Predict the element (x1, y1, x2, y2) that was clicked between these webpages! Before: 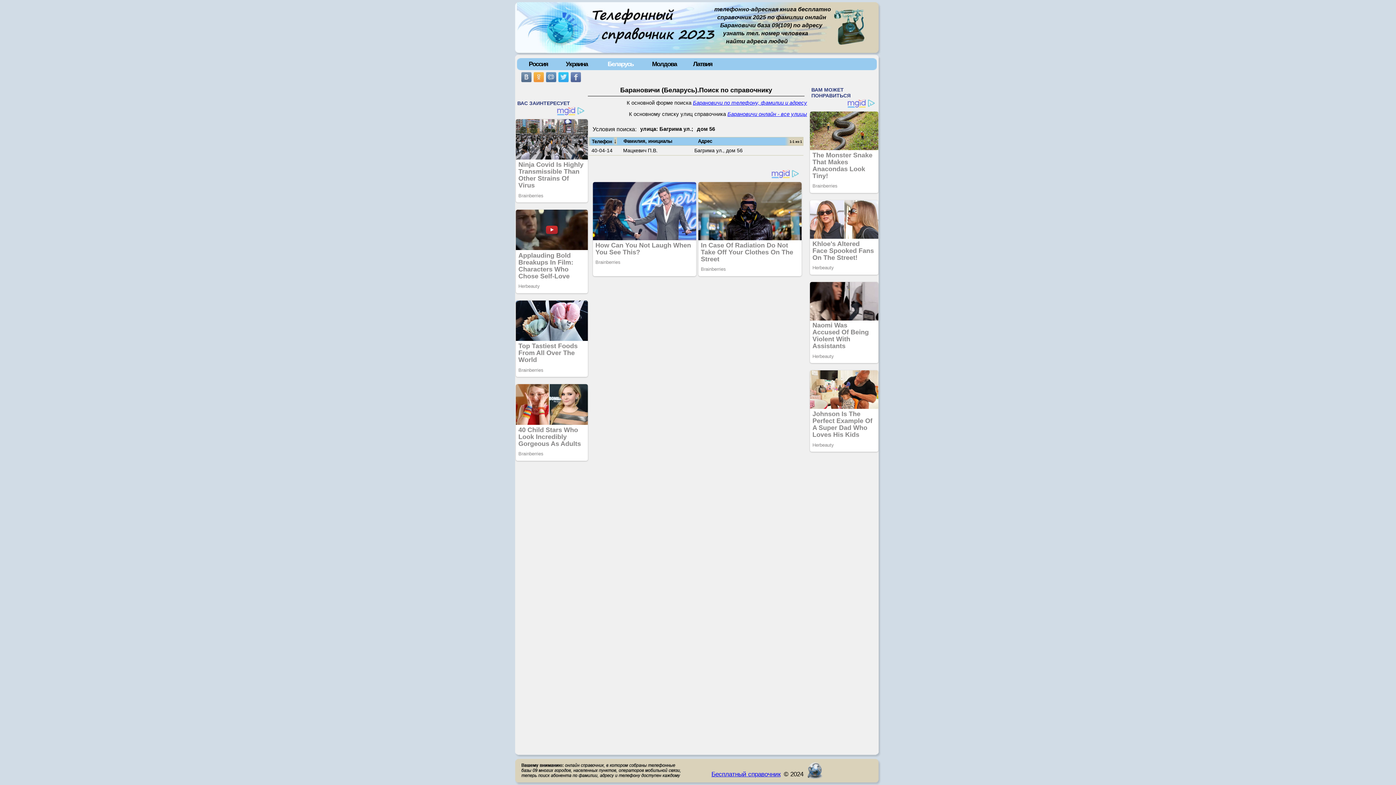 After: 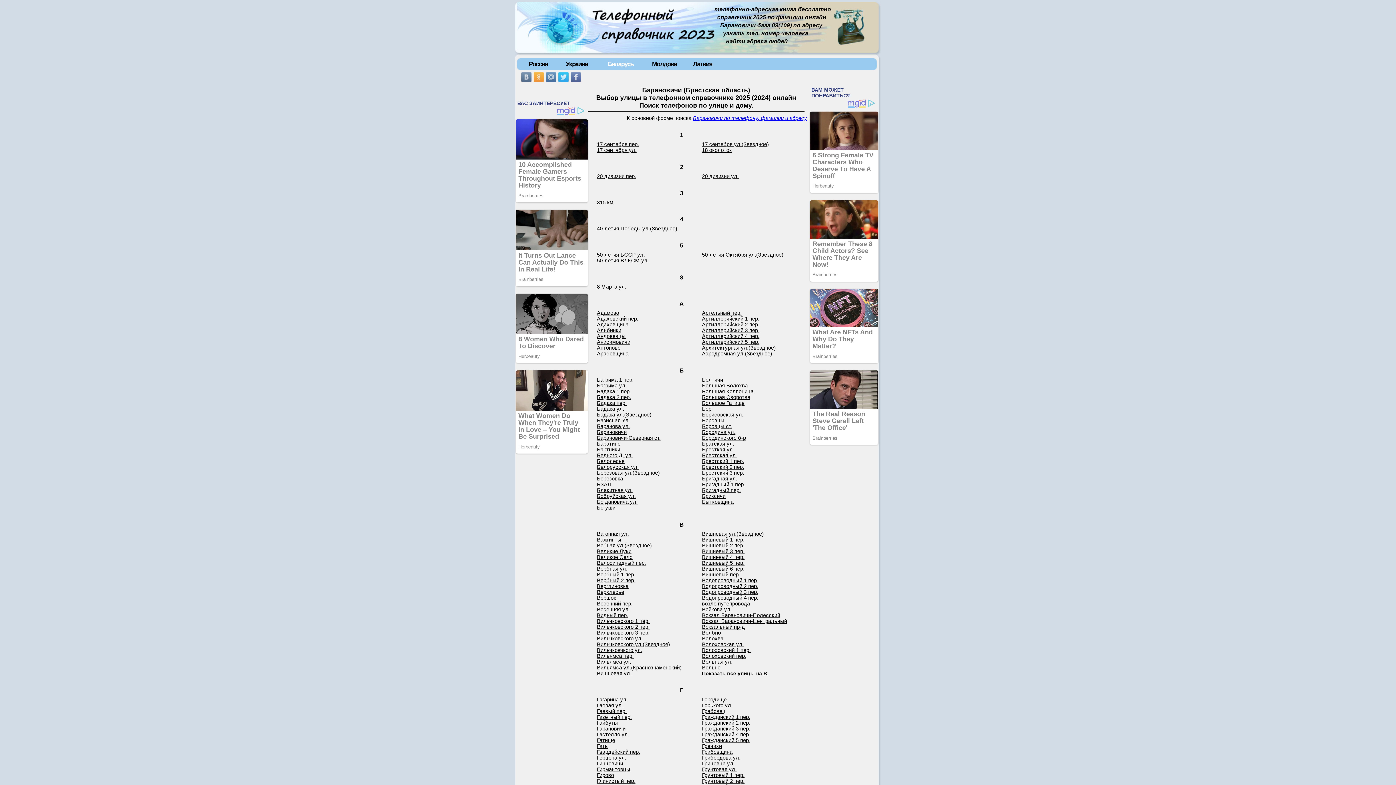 Action: bbox: (727, 111, 807, 117) label: Барановичи онлайн - все улицы